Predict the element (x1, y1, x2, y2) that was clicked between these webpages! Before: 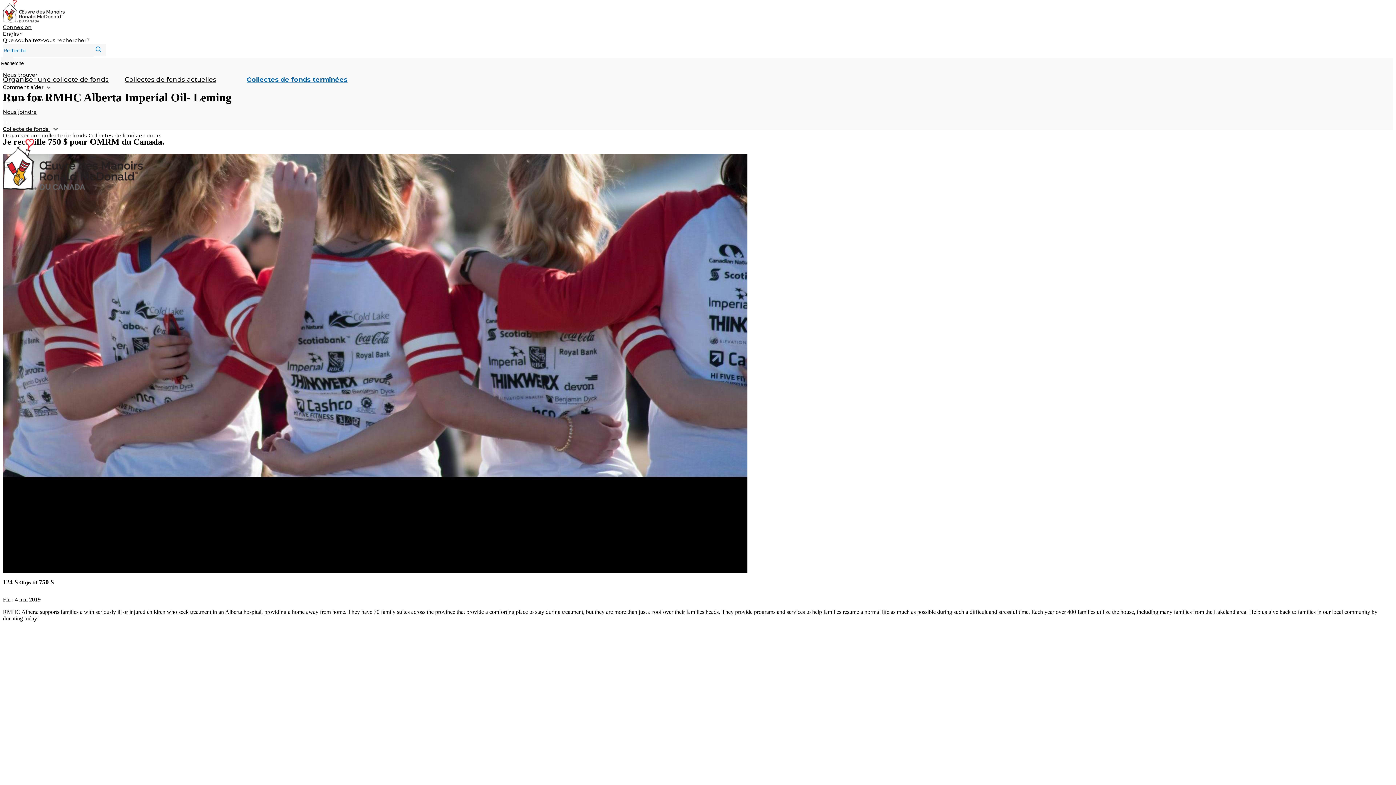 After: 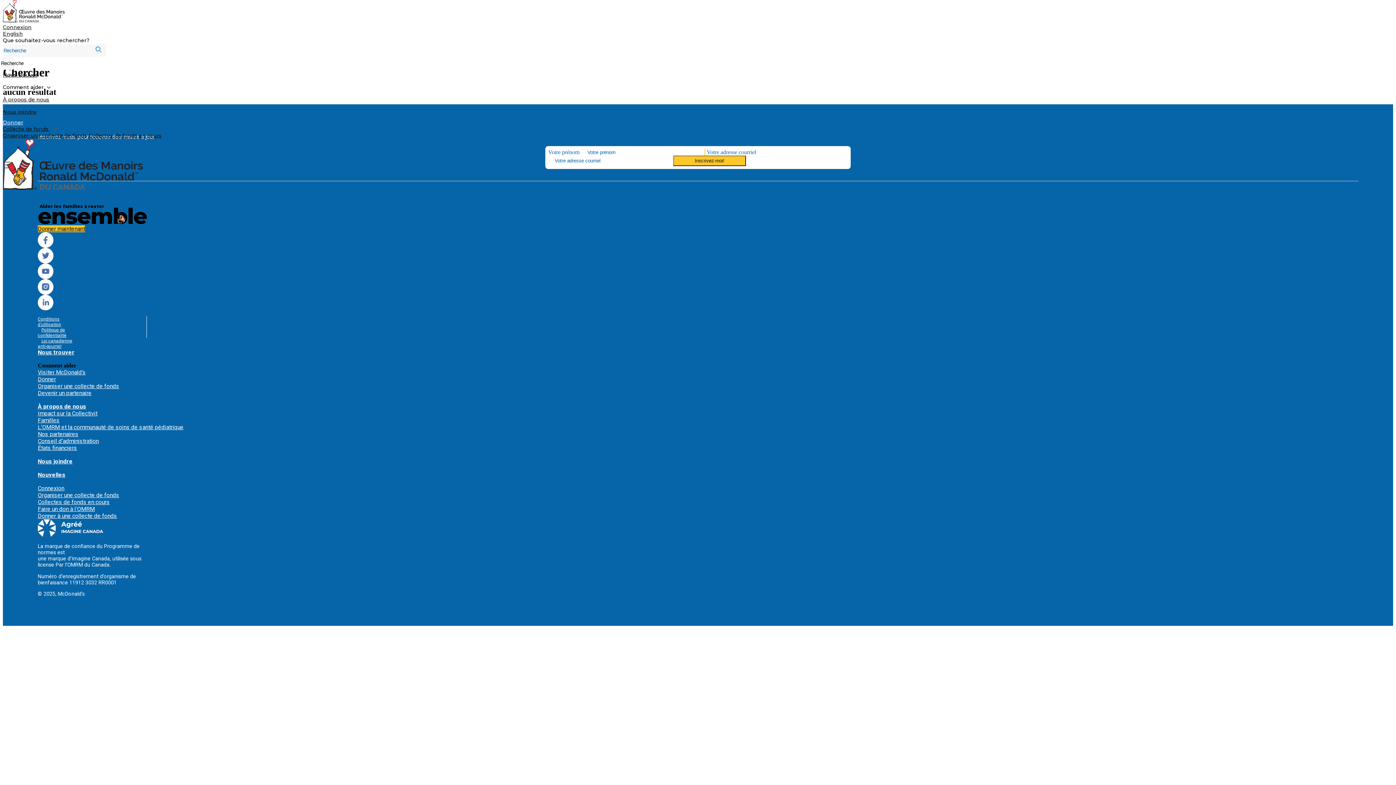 Action: bbox: (93, 43, 106, 56) label: search button